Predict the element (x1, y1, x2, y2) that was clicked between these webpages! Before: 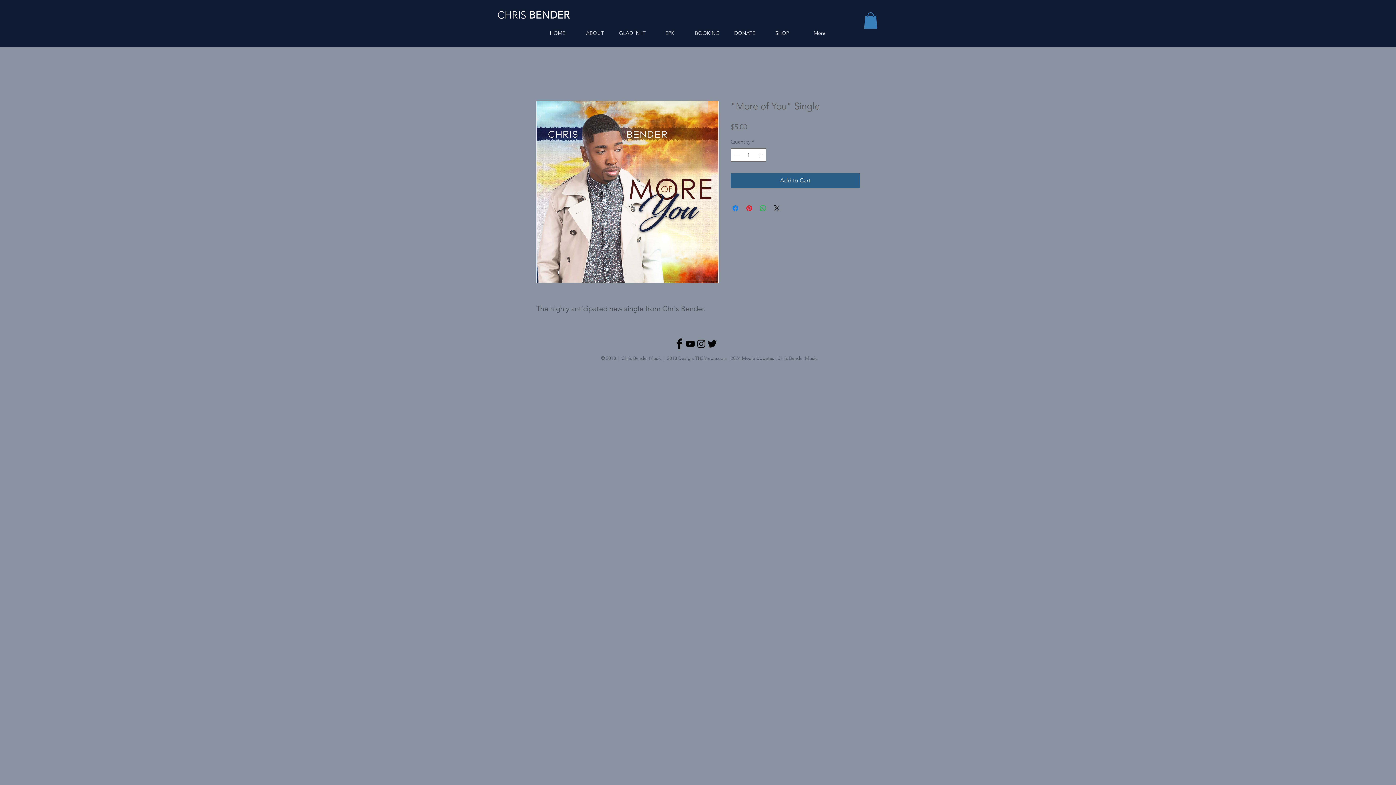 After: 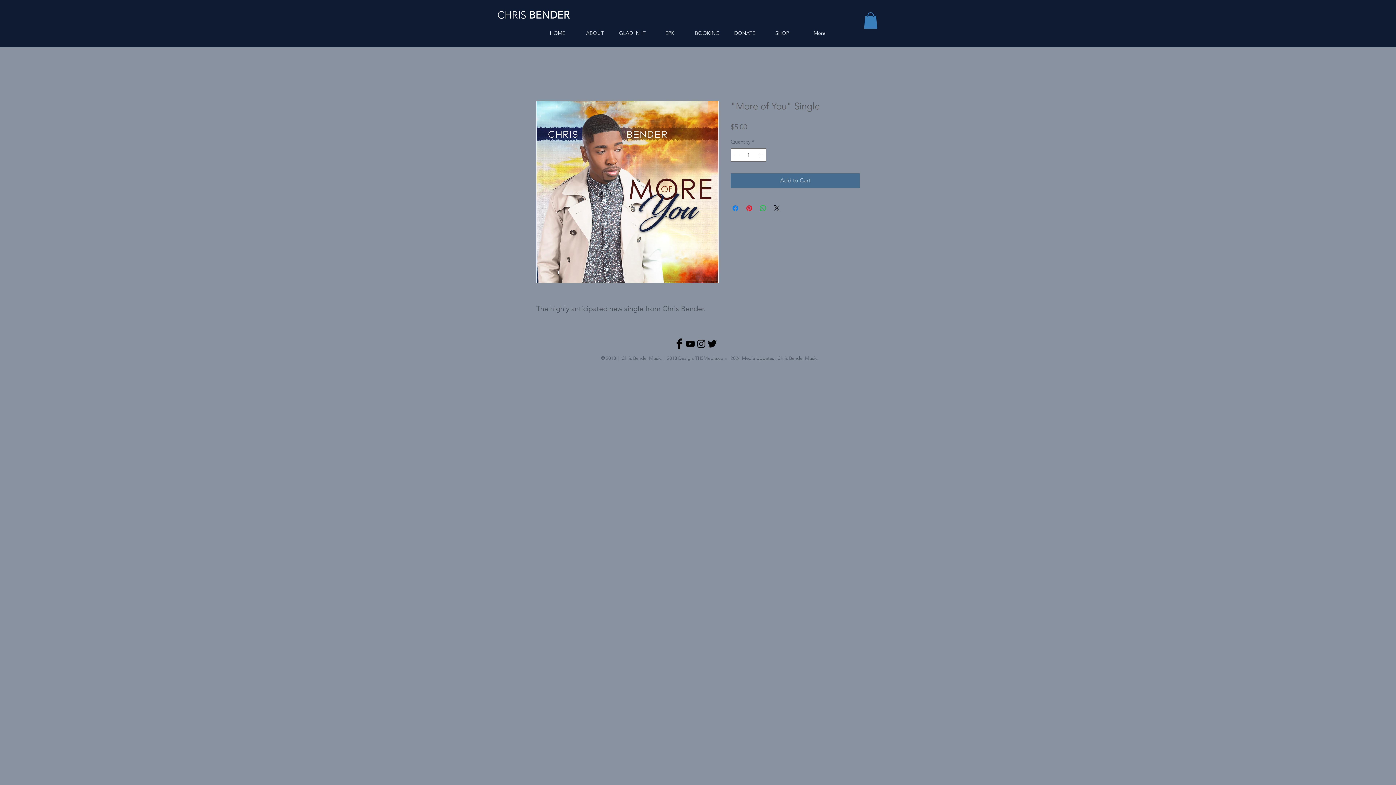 Action: bbox: (730, 173, 860, 188) label: Add to Cart